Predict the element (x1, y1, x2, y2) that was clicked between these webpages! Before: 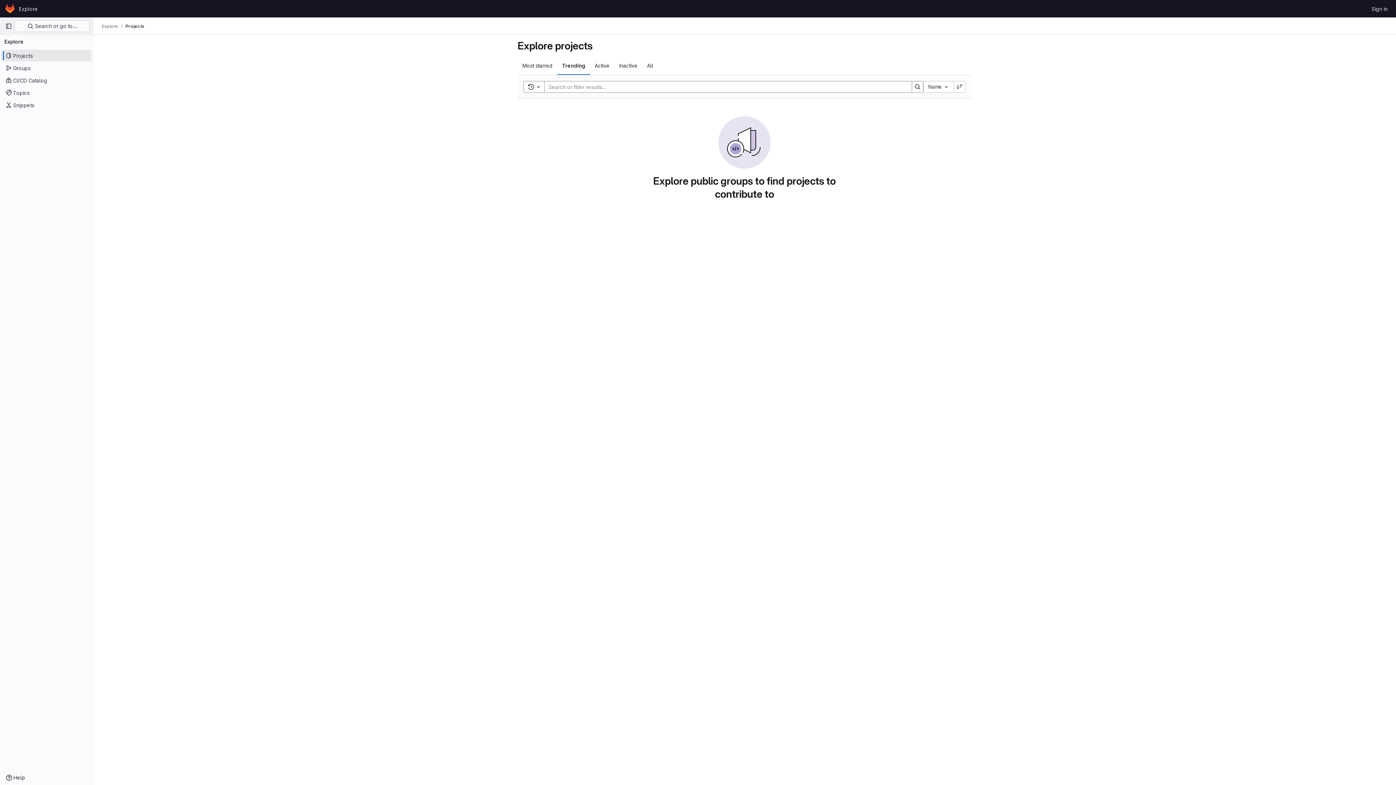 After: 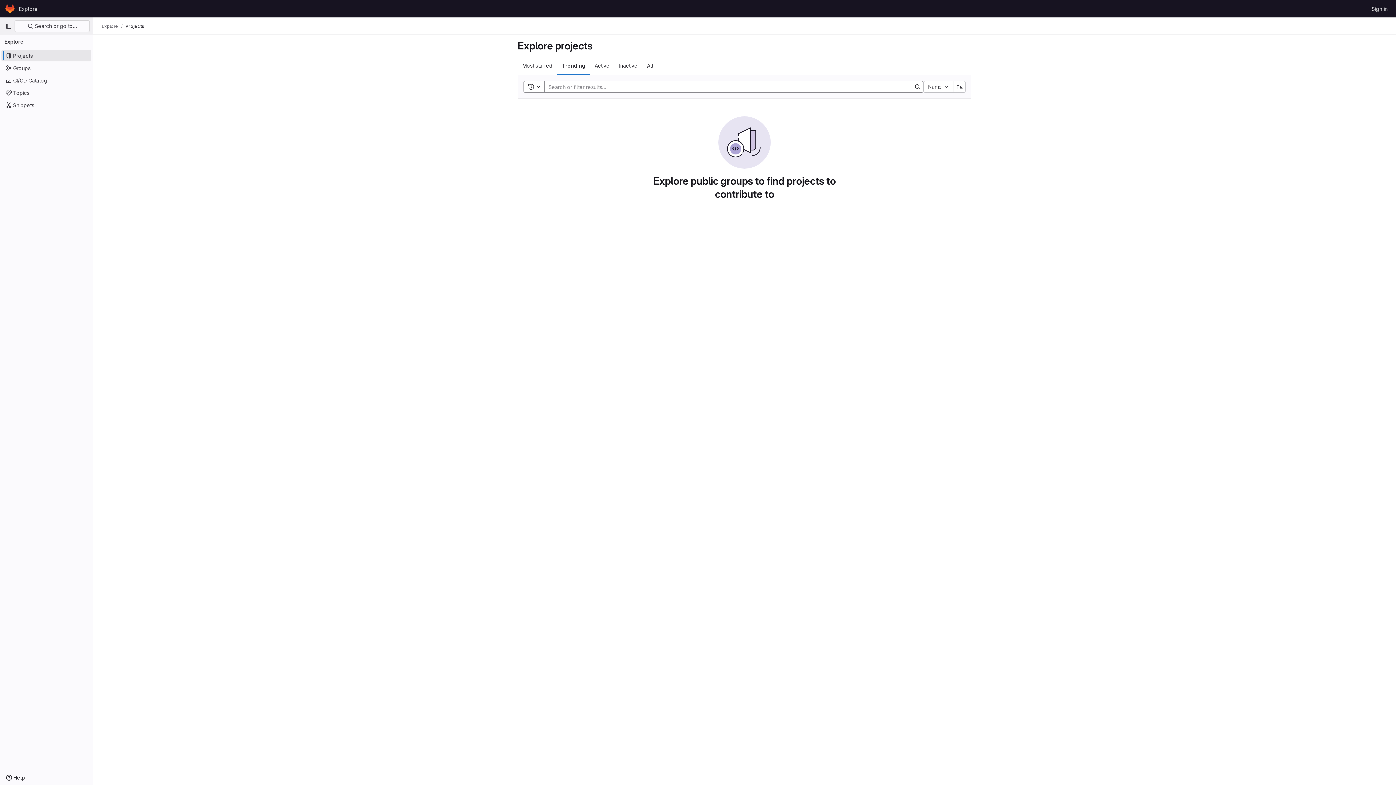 Action: label: Sort direction: Descending bbox: (954, 81, 965, 92)